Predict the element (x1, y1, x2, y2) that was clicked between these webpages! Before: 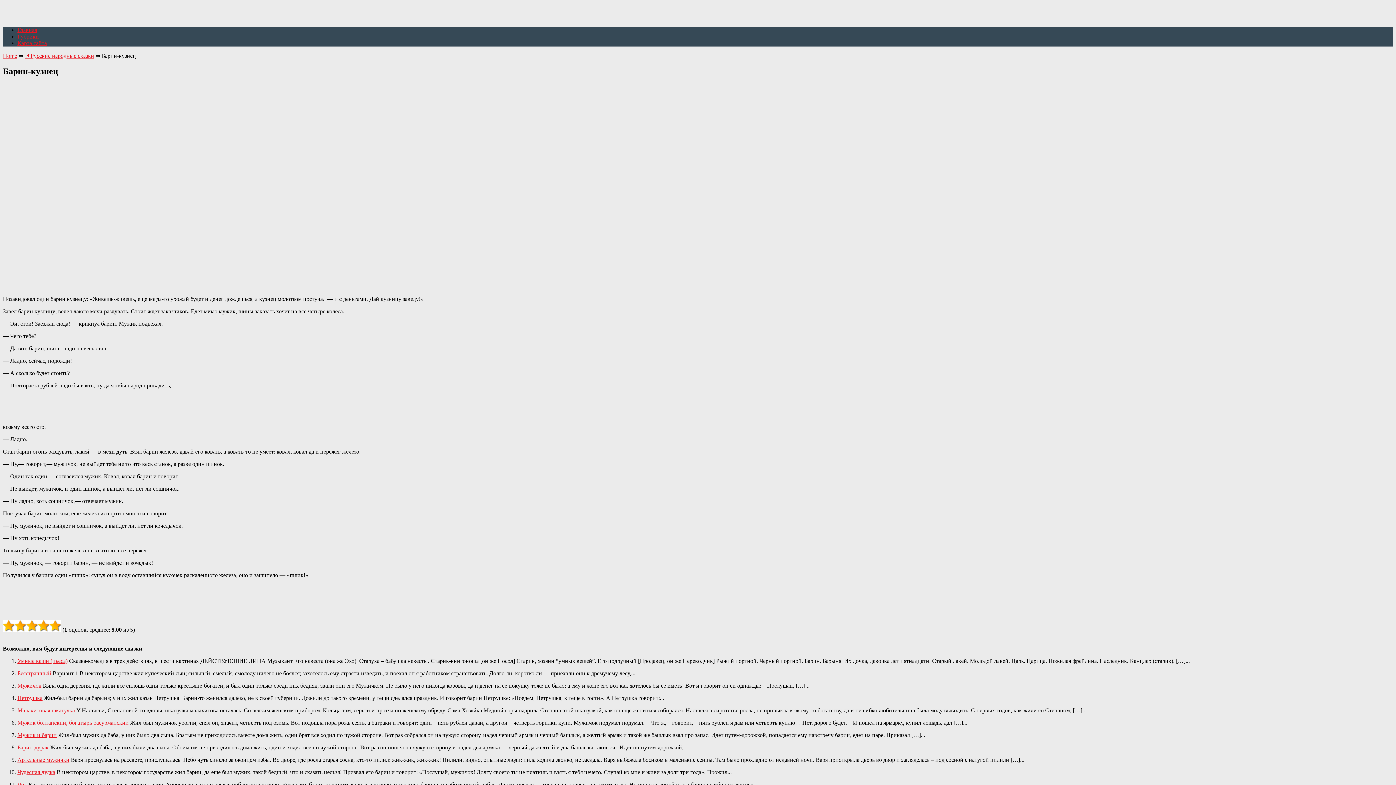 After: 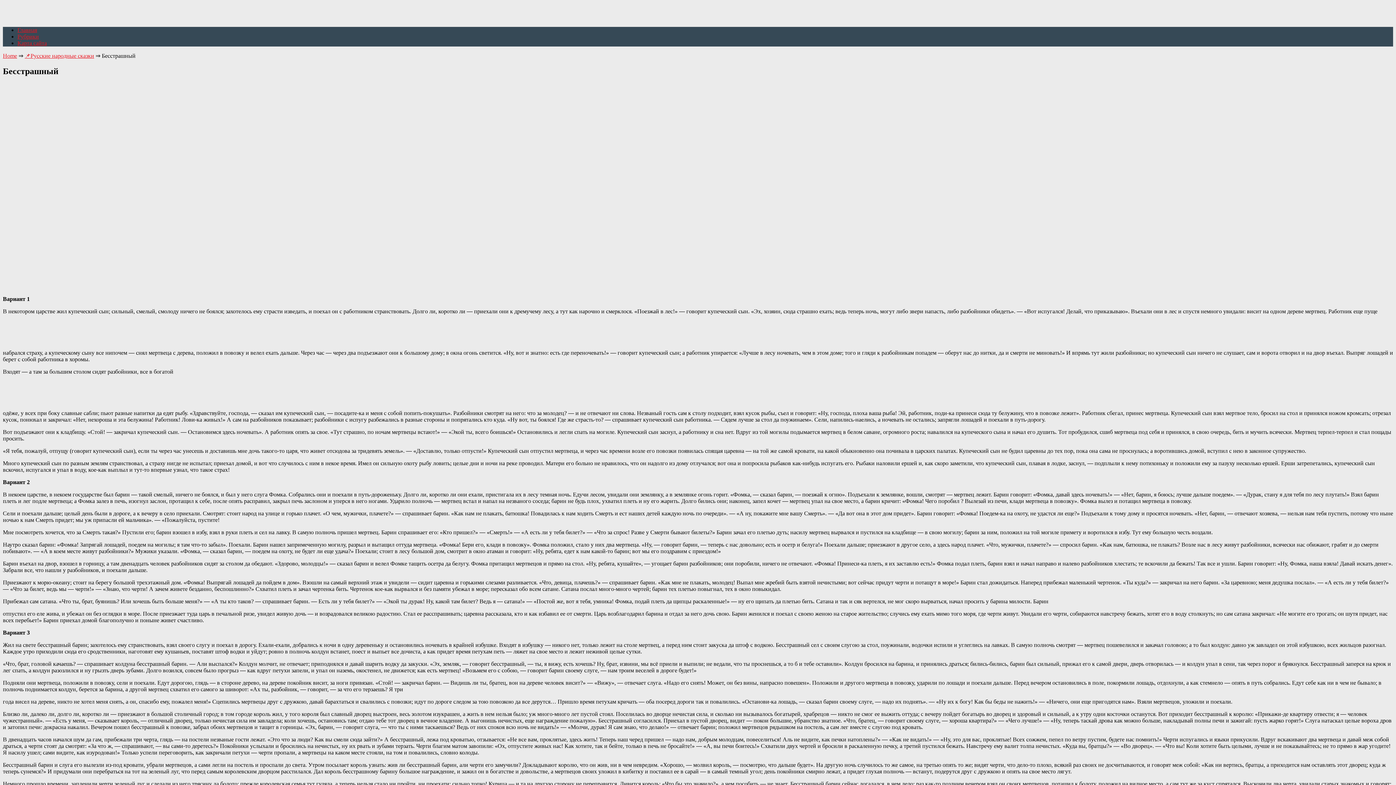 Action: label: Бесстрашный bbox: (17, 670, 51, 676)